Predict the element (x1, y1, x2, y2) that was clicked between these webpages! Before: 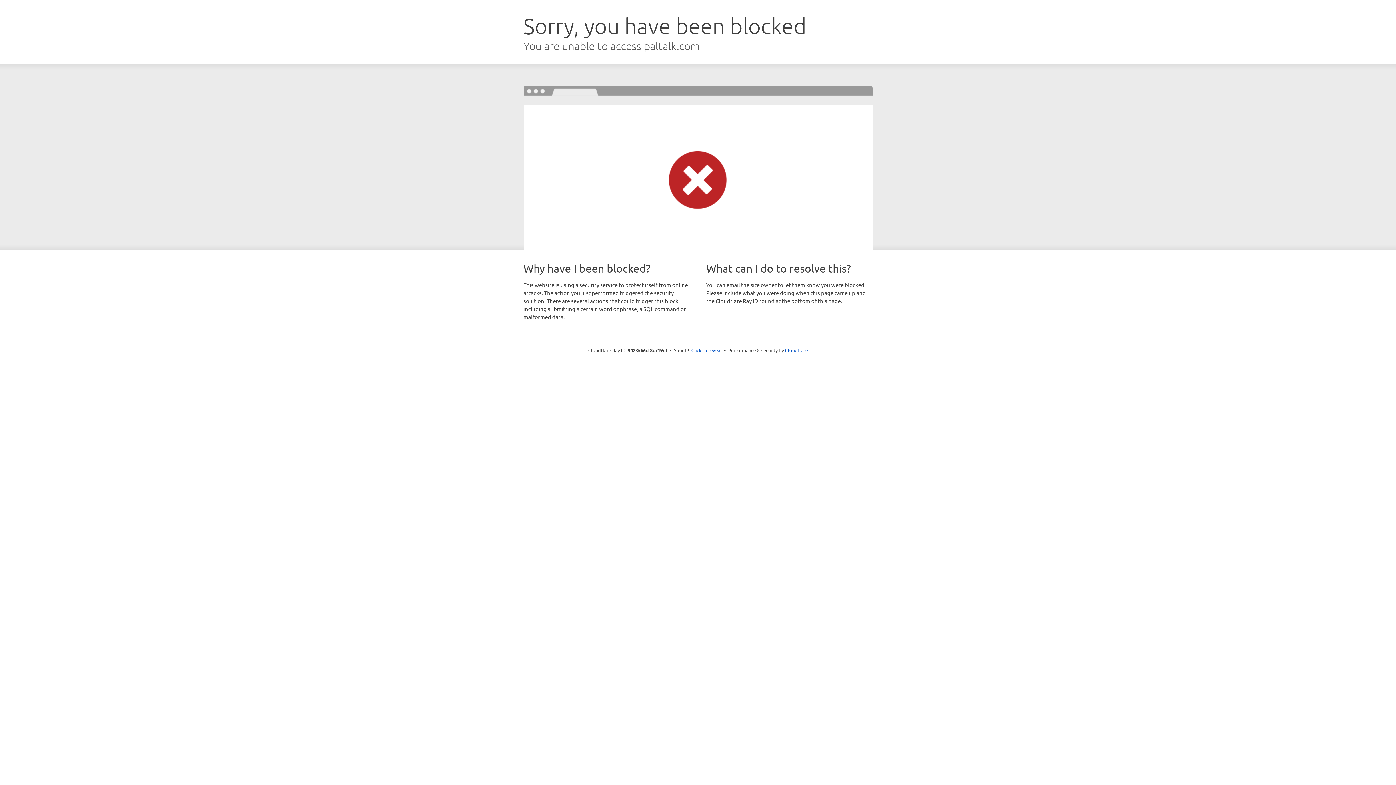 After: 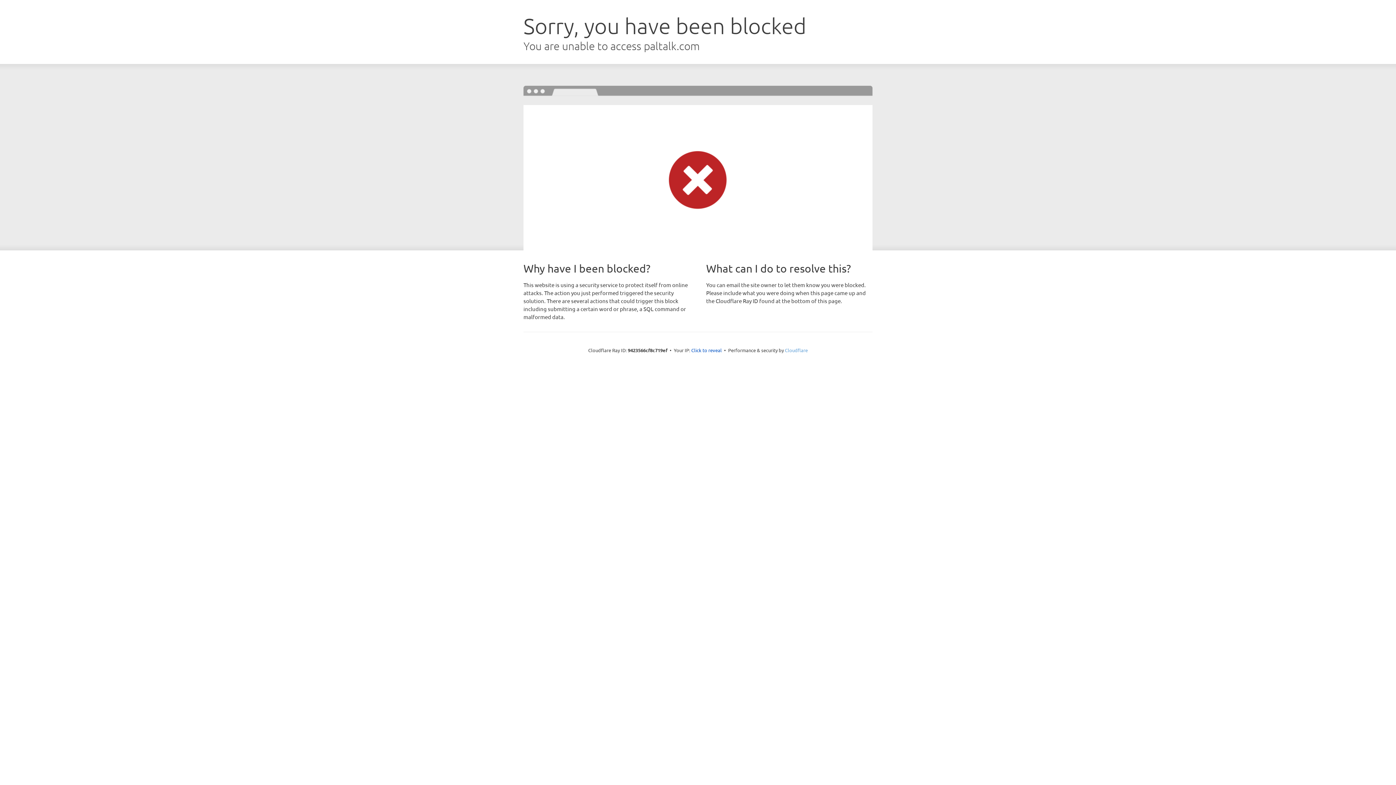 Action: label: Cloudflare bbox: (785, 347, 808, 353)